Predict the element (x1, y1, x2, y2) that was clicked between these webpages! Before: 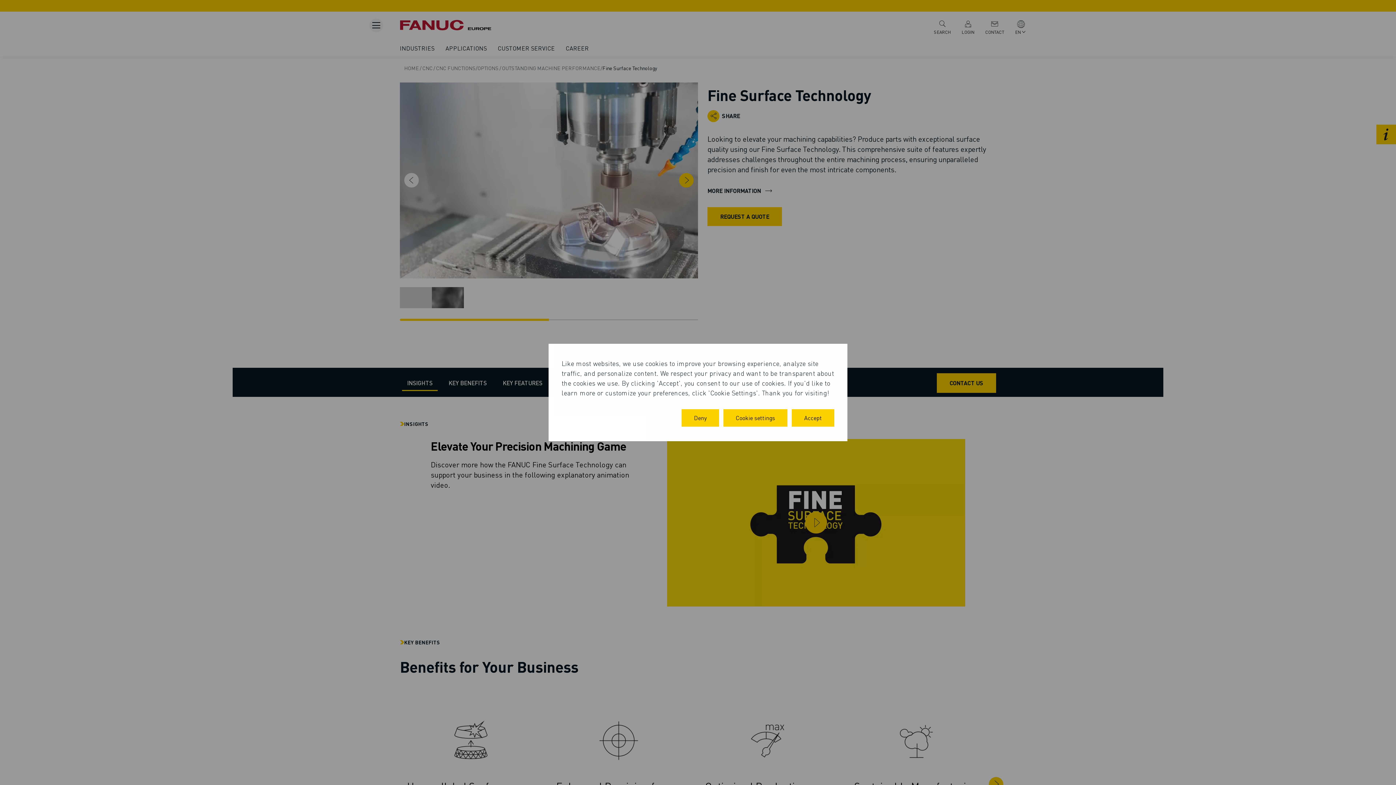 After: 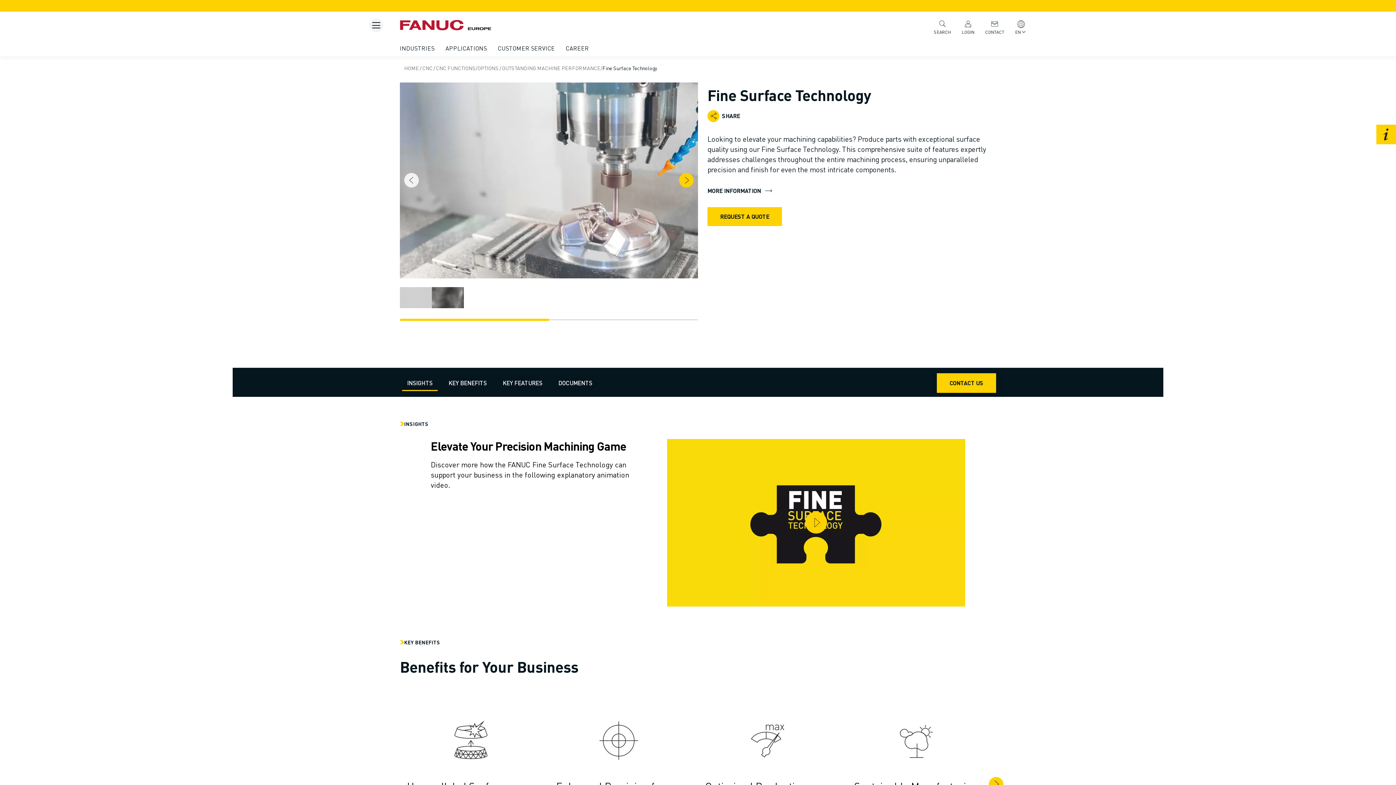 Action: label: Deny bbox: (681, 409, 719, 426)